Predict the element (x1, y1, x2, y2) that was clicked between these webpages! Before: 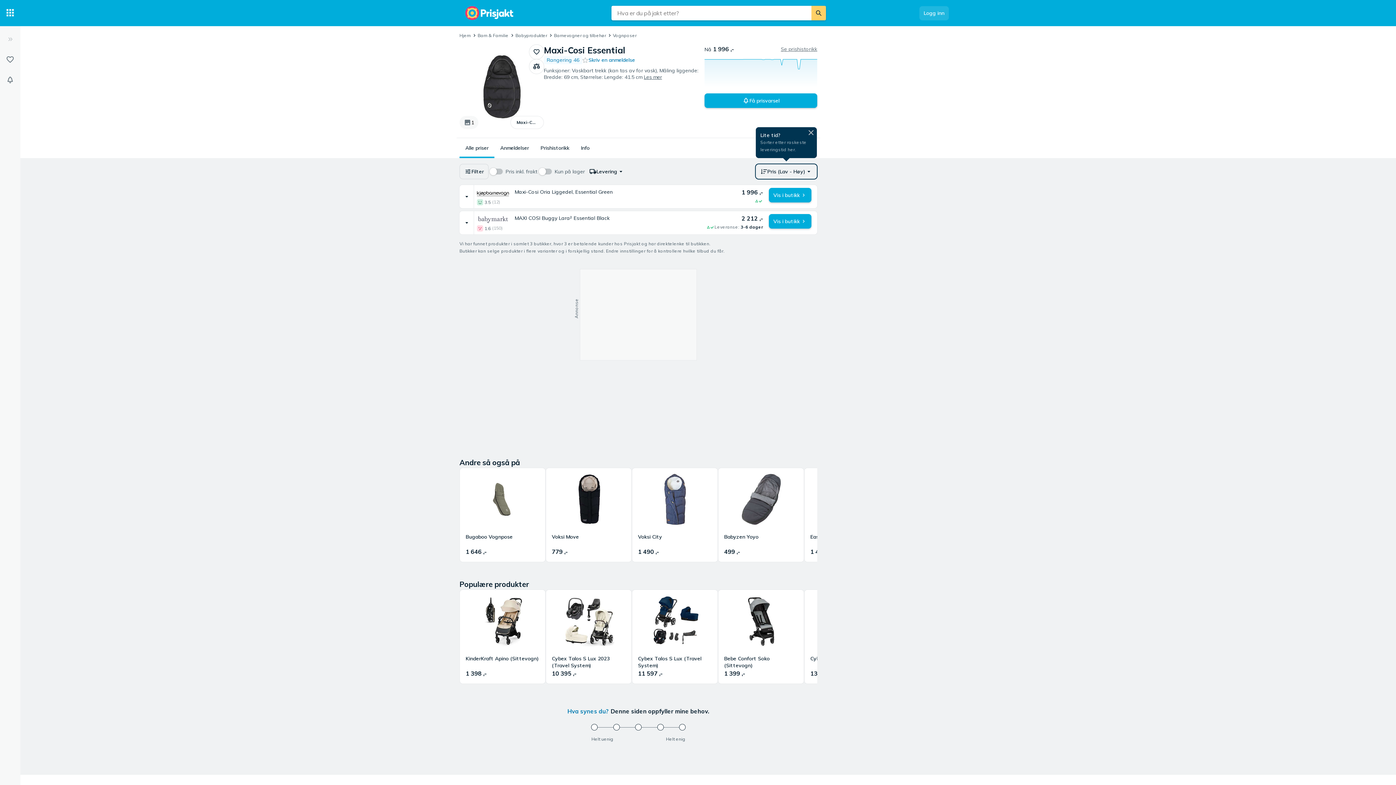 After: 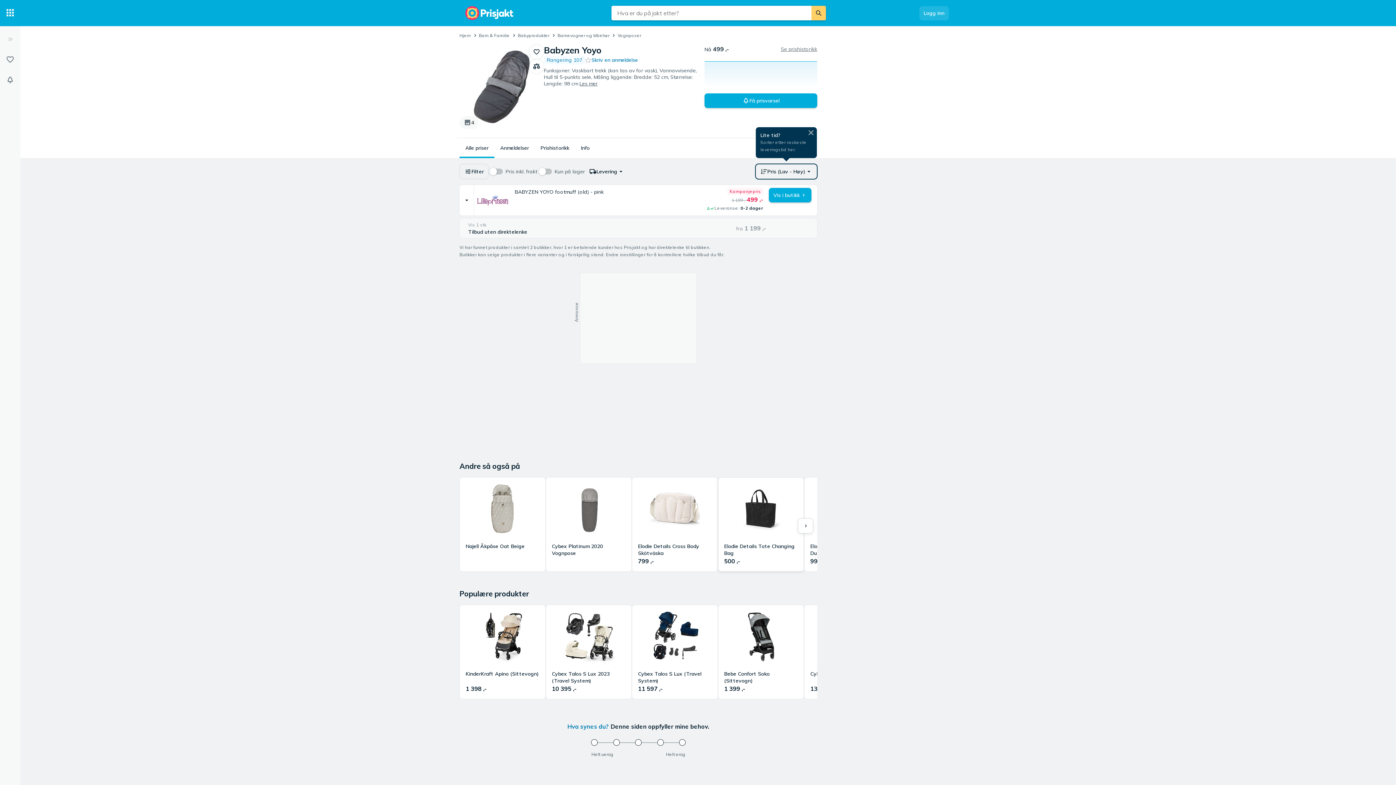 Action: label: Babyzen Yoyo
499 ,- bbox: (718, 468, 804, 562)